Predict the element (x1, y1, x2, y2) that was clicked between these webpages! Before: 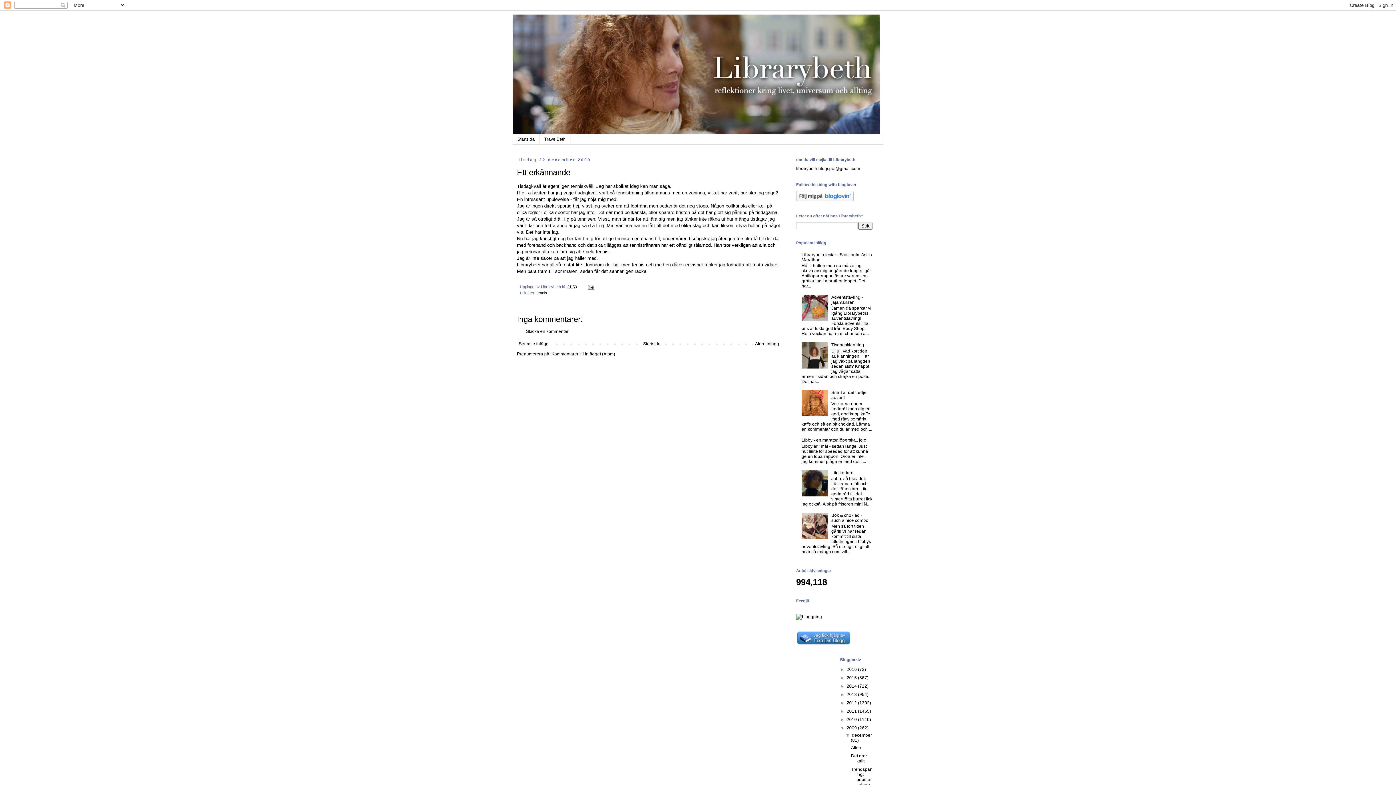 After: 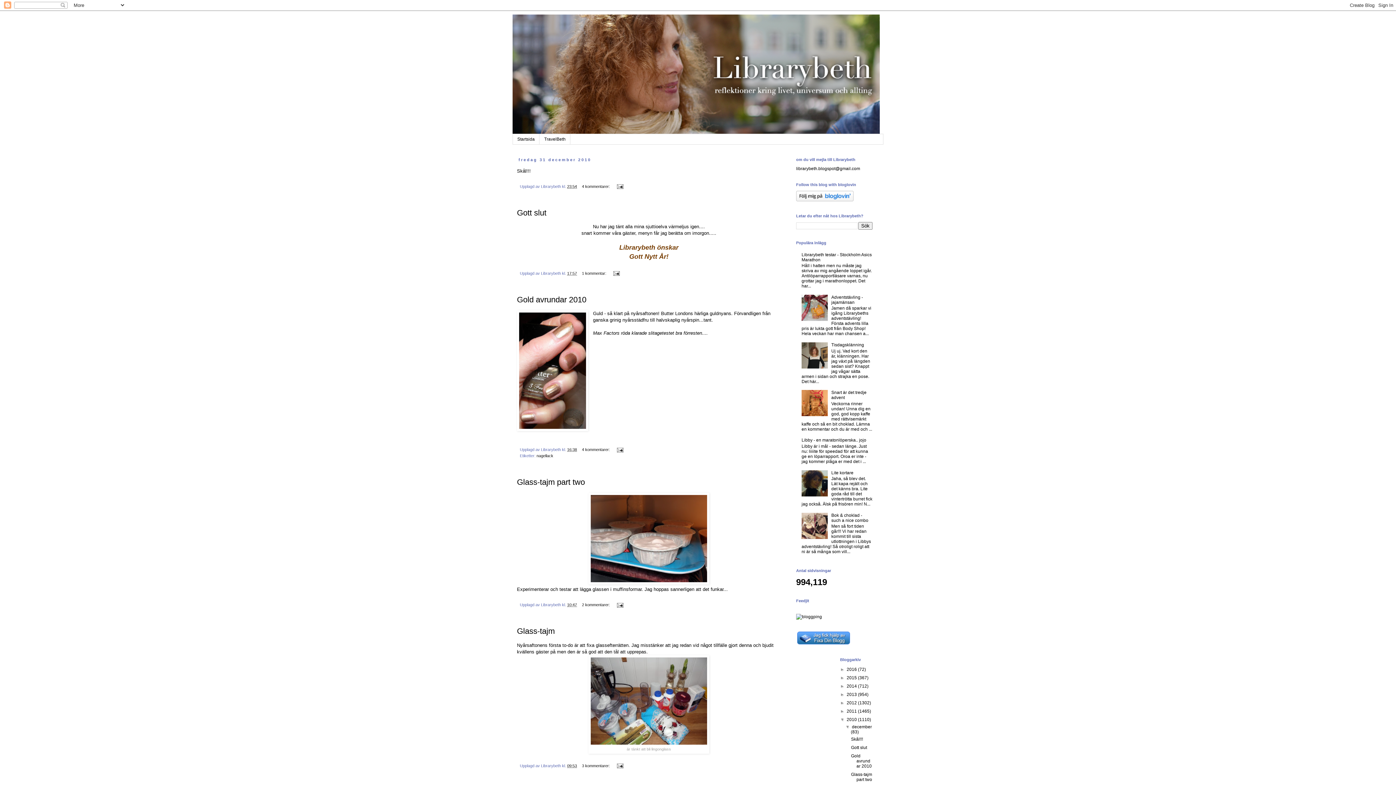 Action: bbox: (846, 717, 858, 722) label: 2010 